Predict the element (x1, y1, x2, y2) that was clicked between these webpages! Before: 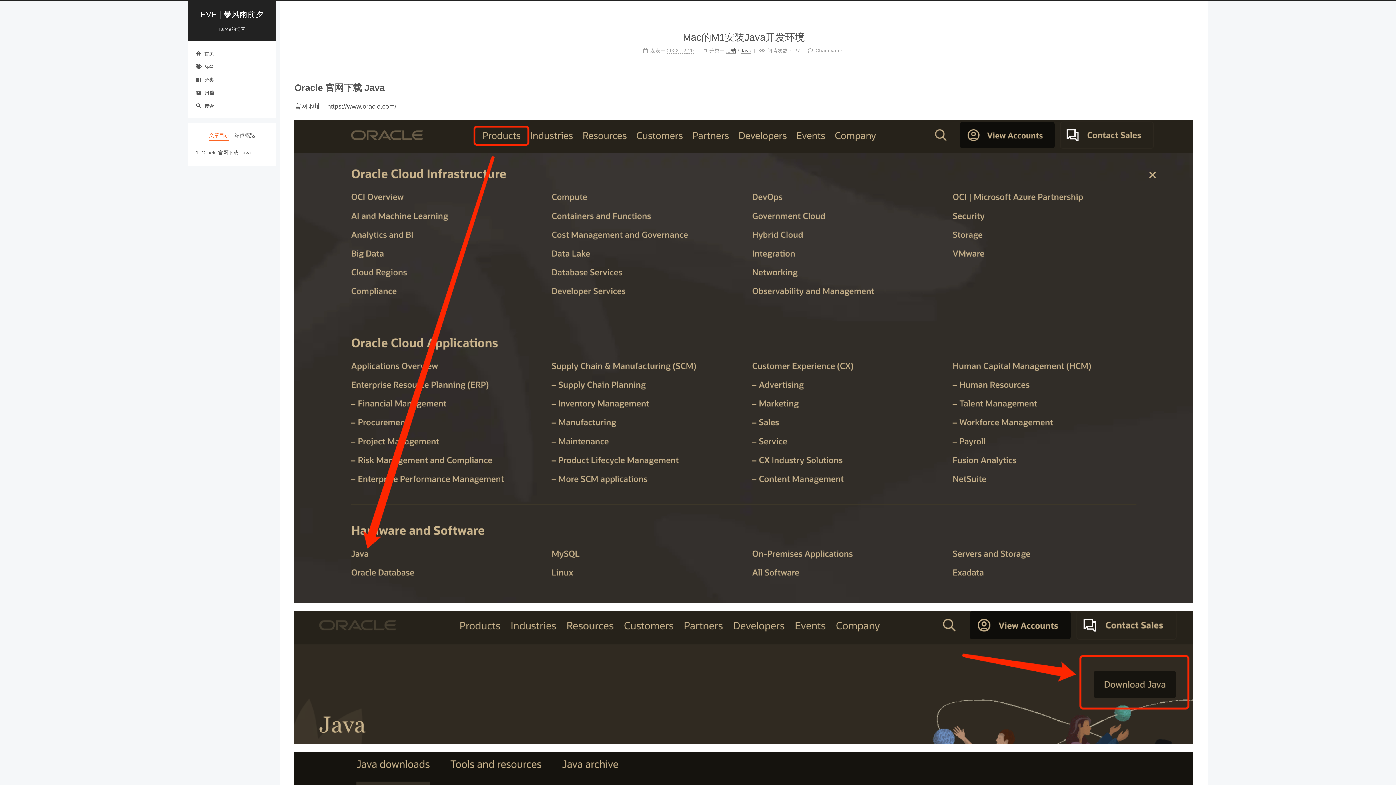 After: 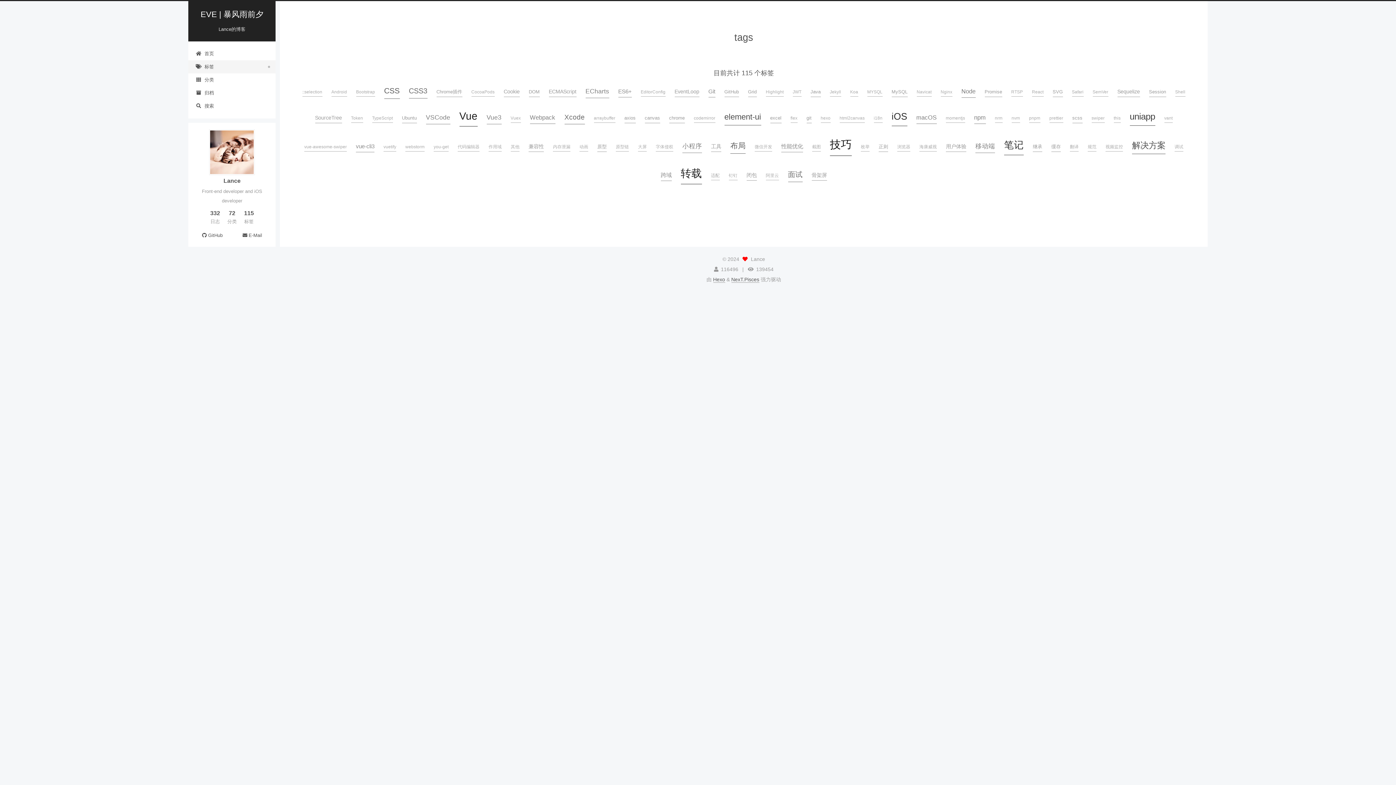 Action: label: 标签 bbox: (188, 60, 275, 73)